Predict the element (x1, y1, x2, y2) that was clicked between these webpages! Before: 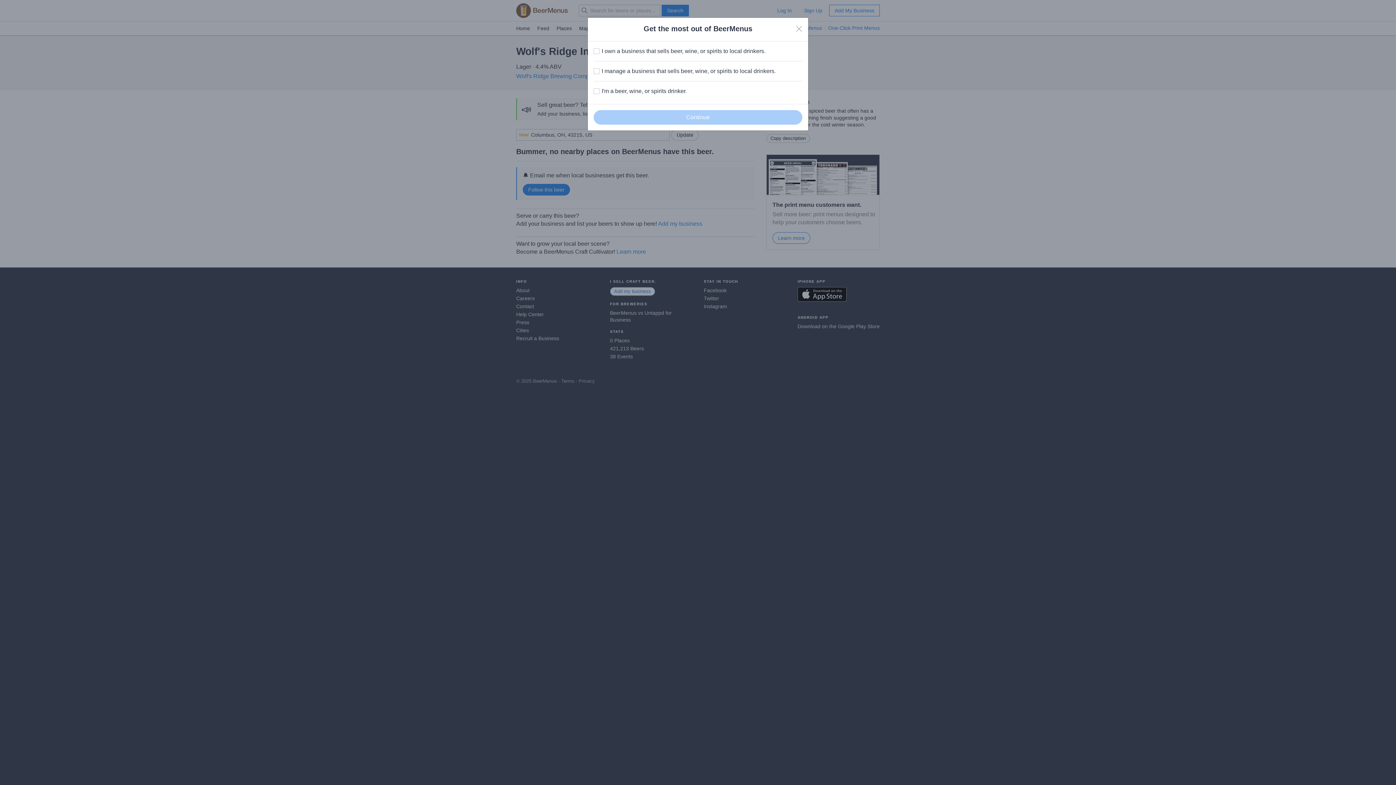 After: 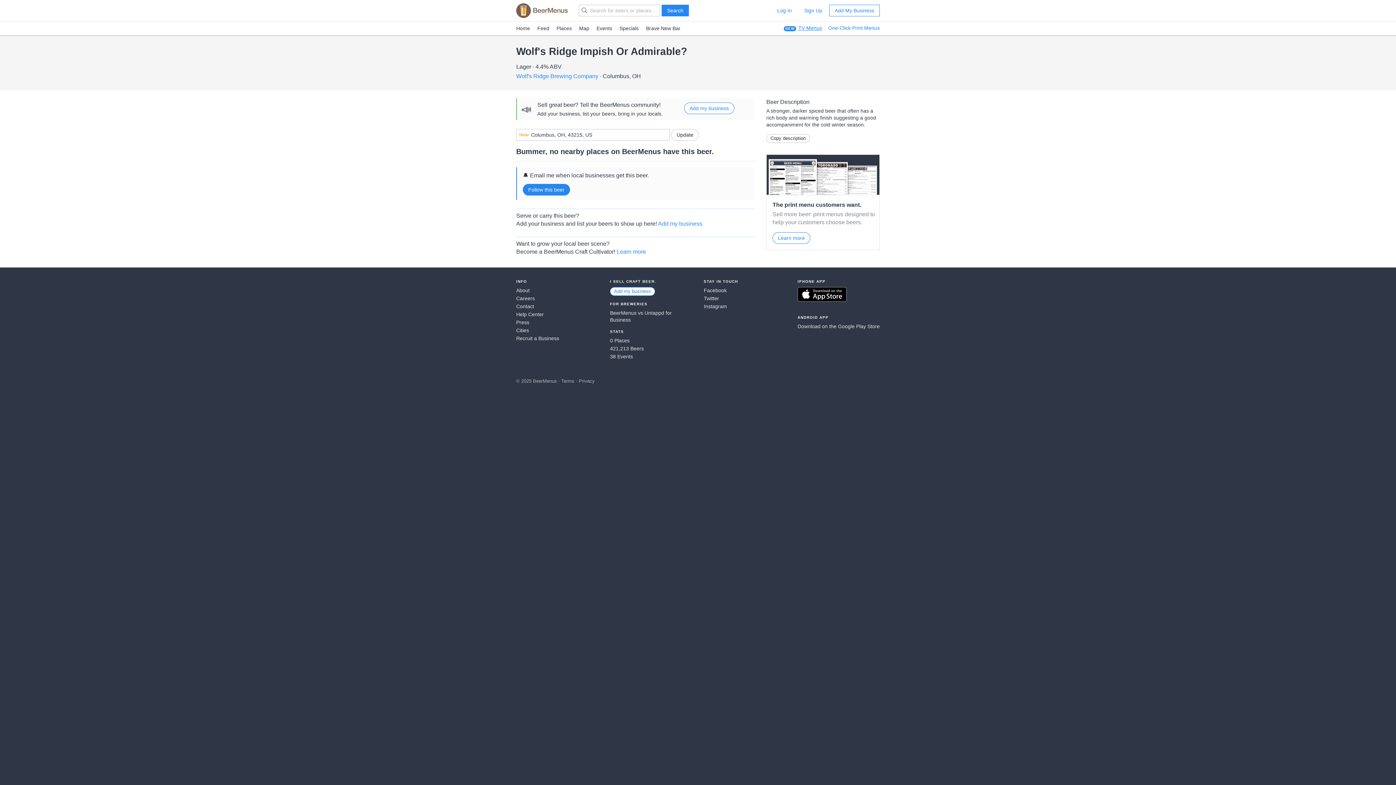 Action: label: Close bbox: (796, 25, 802, 32)